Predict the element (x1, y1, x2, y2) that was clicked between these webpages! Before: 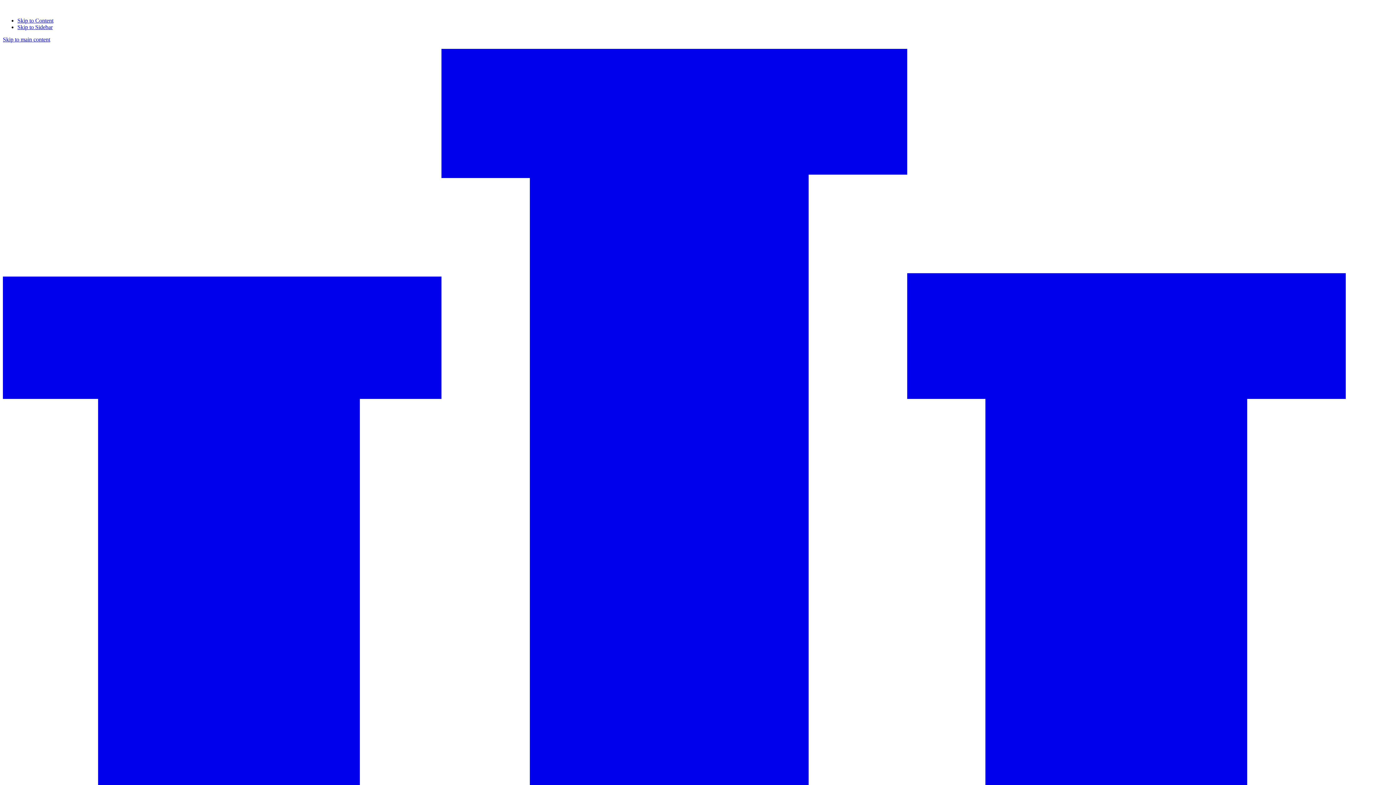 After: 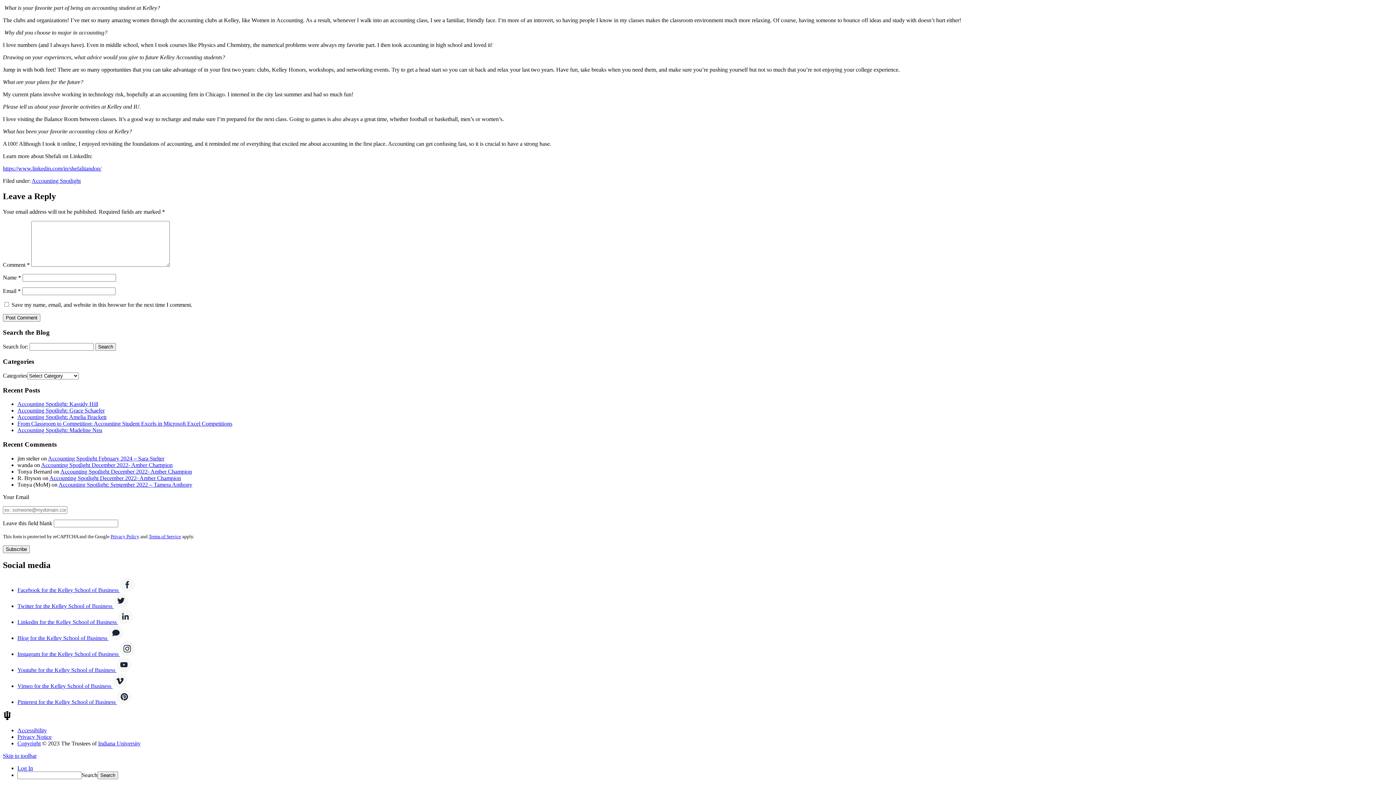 Action: bbox: (17, 24, 52, 30) label: Skip to Sidebar